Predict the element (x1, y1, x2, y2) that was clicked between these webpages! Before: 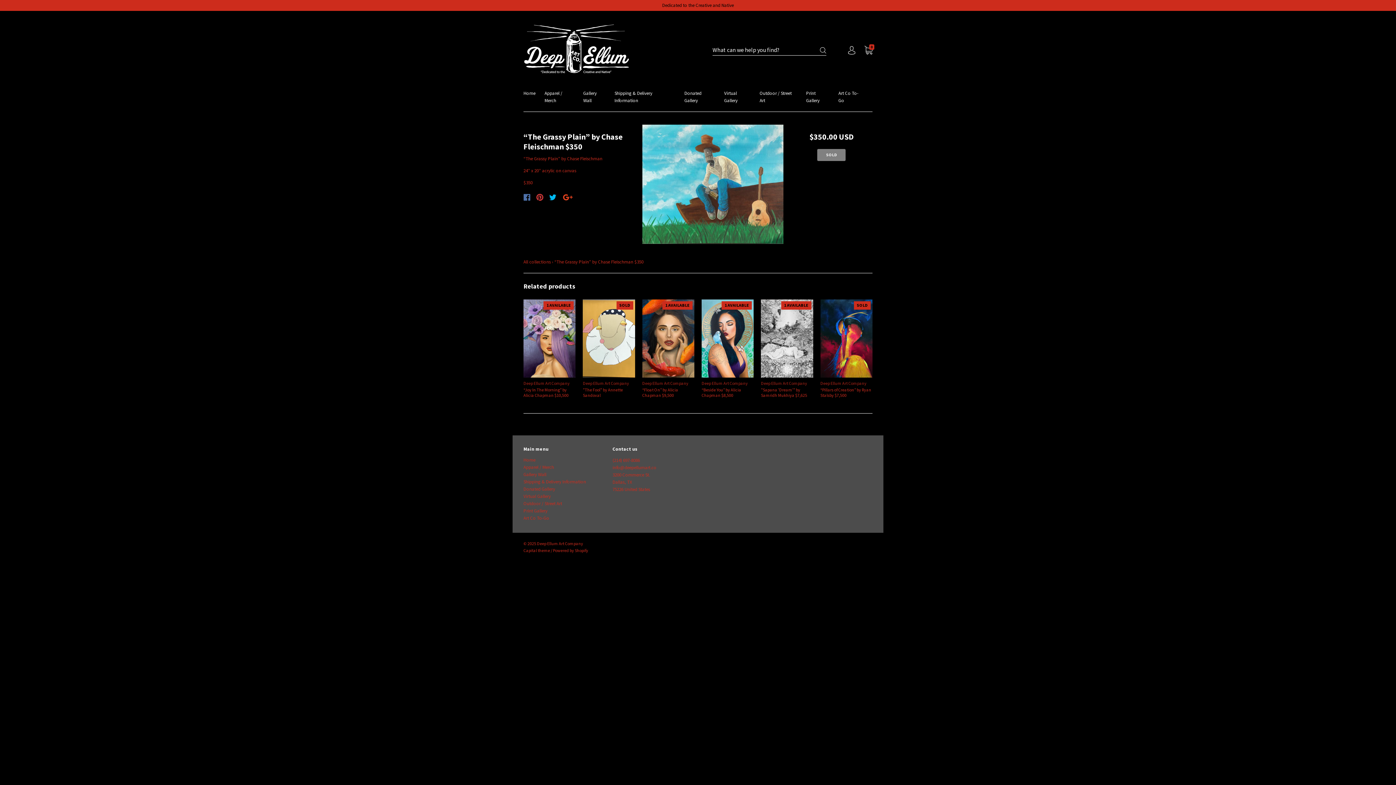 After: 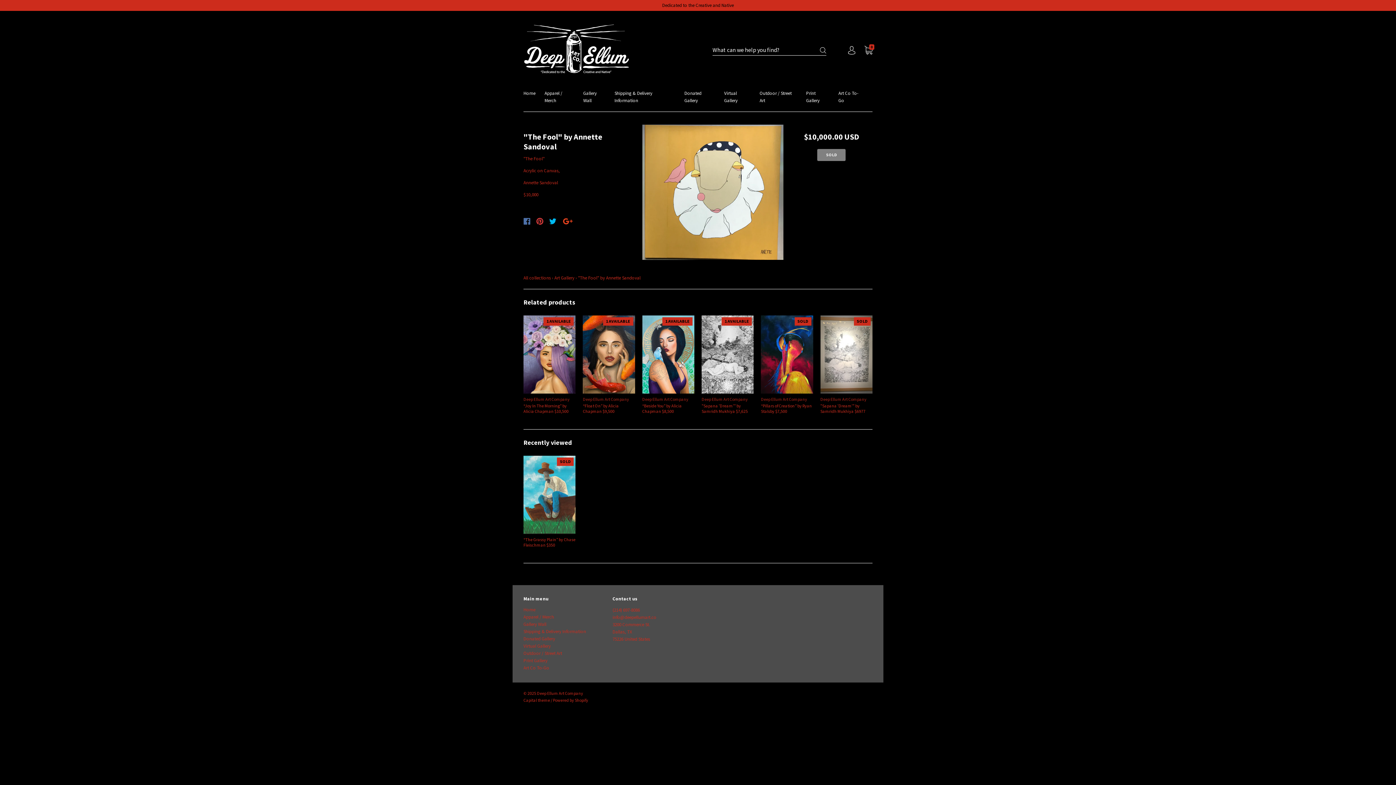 Action: label: SOLD bbox: (583, 299, 635, 377)